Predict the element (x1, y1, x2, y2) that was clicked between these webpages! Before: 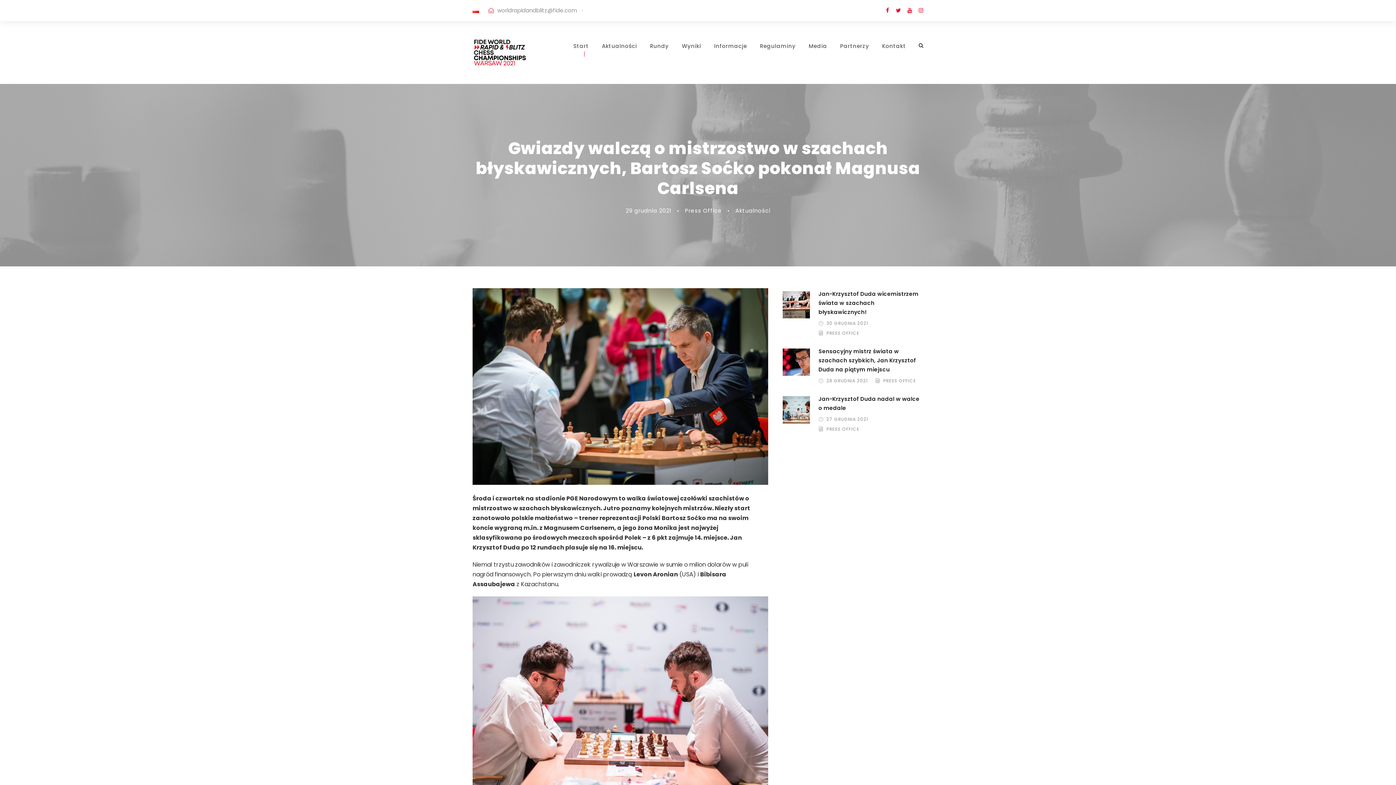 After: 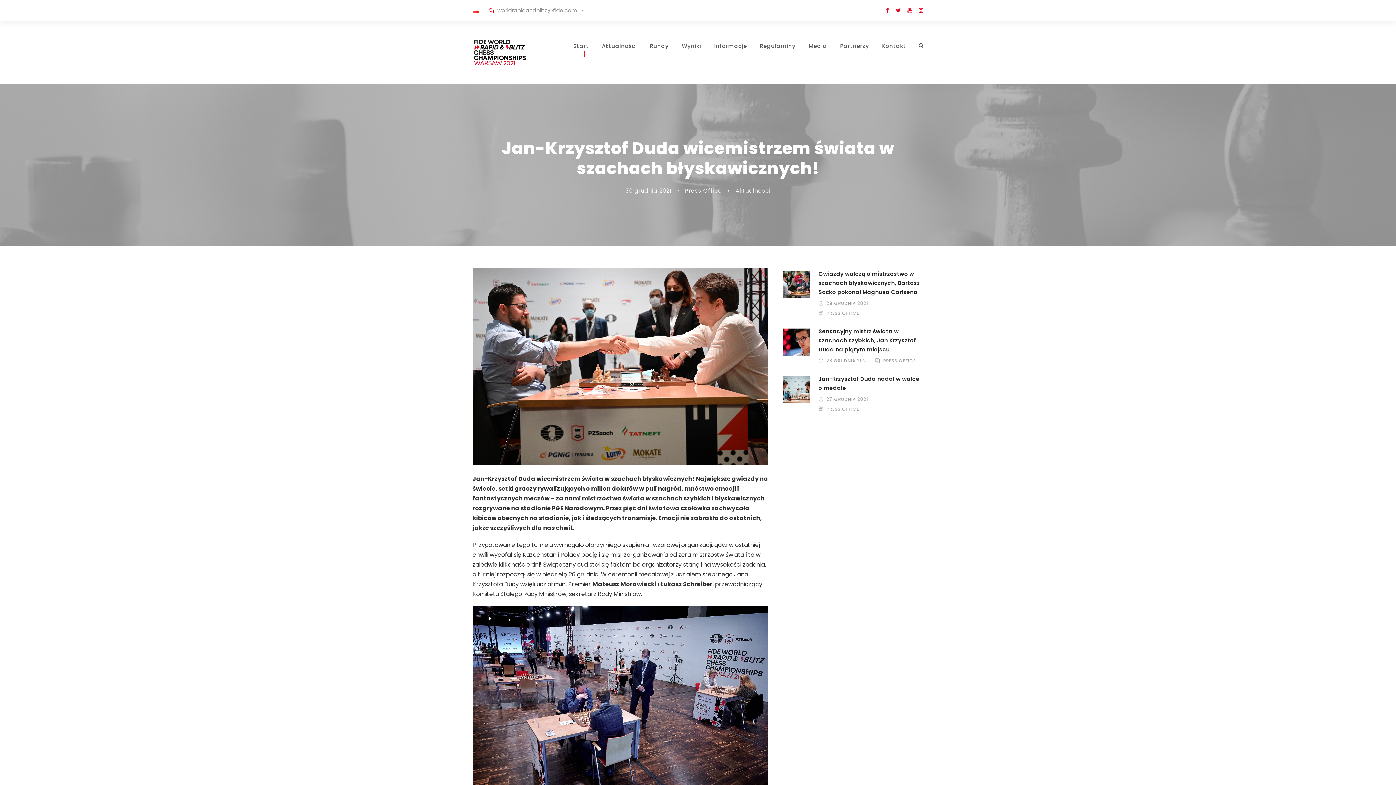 Action: bbox: (818, 290, 918, 316) label: Jan-Krzysztof Duda wicemistrzem świata w szachach błyskawicznych!